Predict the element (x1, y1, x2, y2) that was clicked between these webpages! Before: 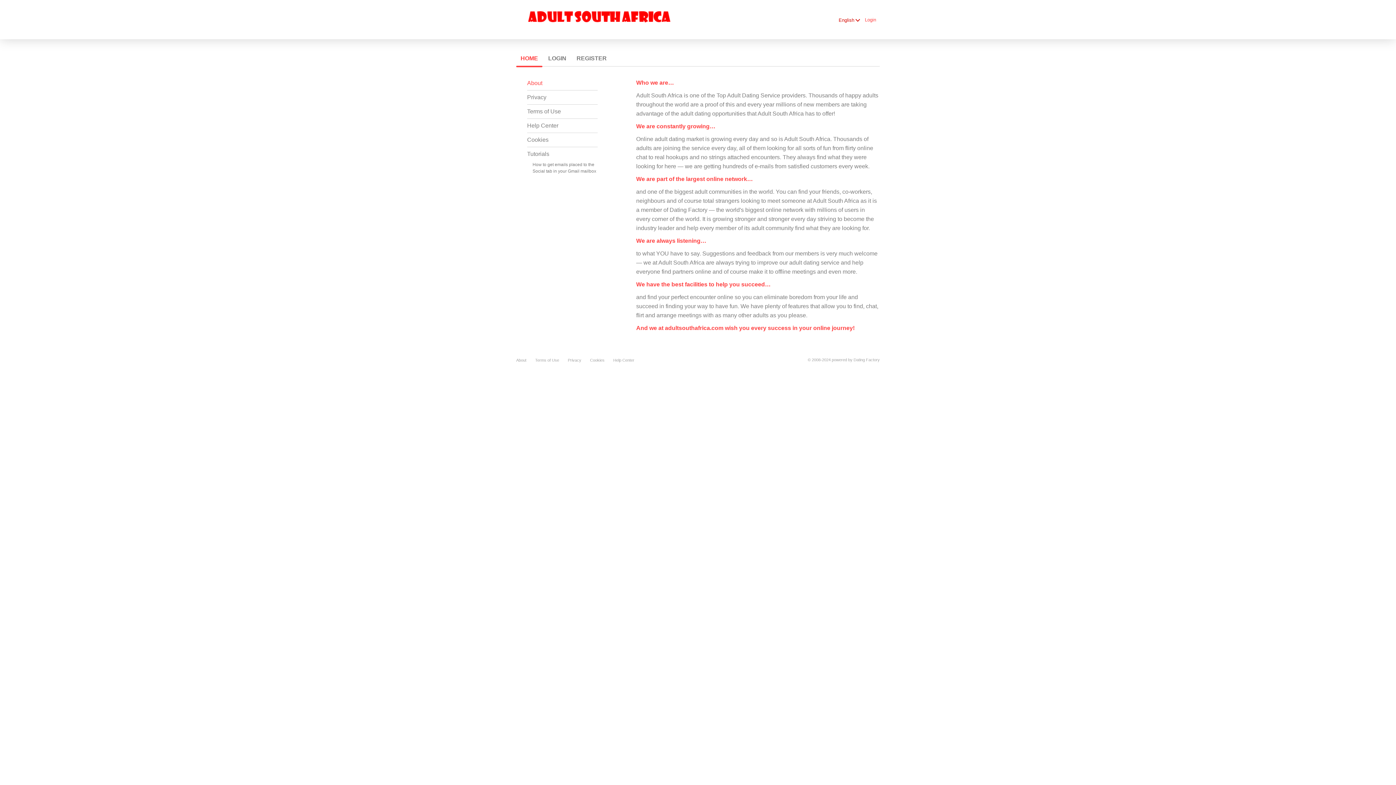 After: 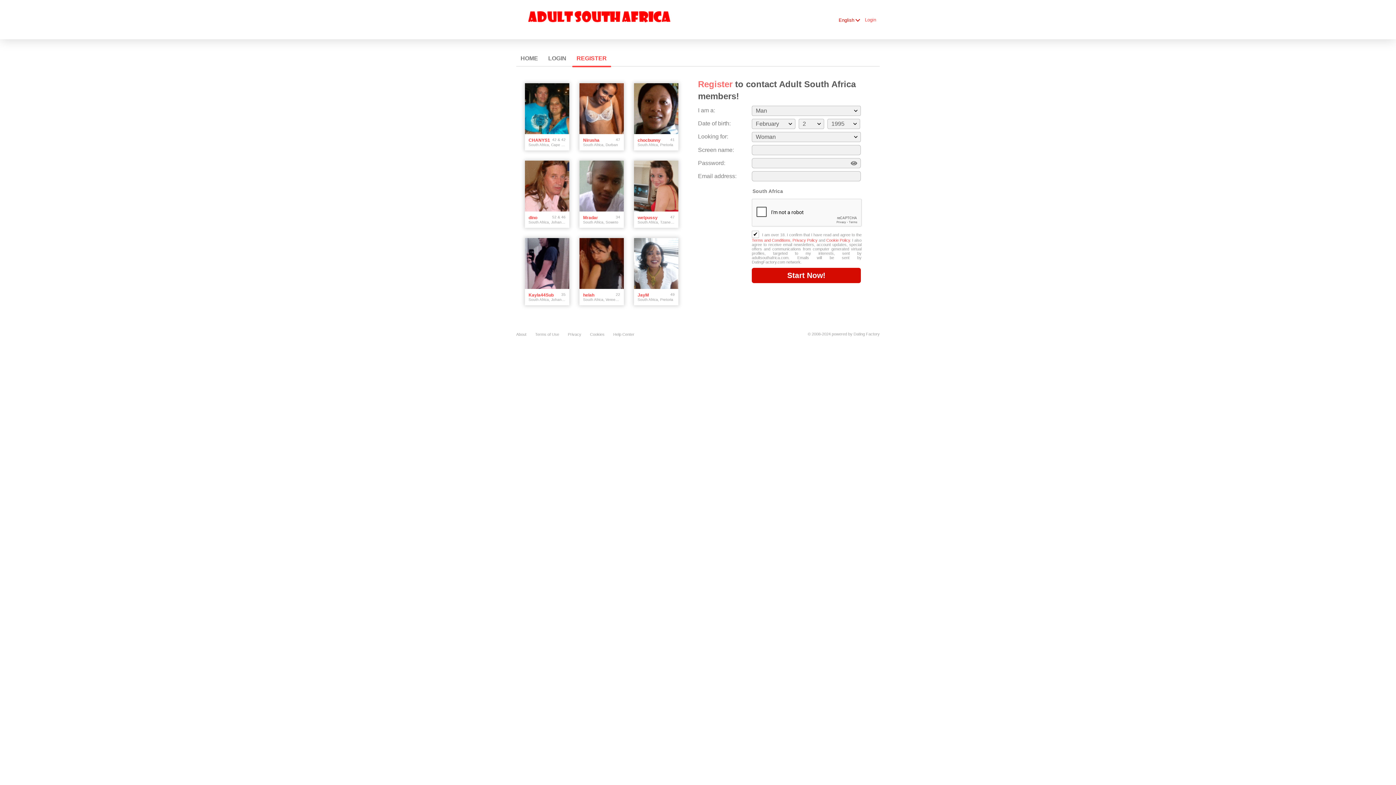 Action: label: REGISTER bbox: (572, 50, 611, 66)